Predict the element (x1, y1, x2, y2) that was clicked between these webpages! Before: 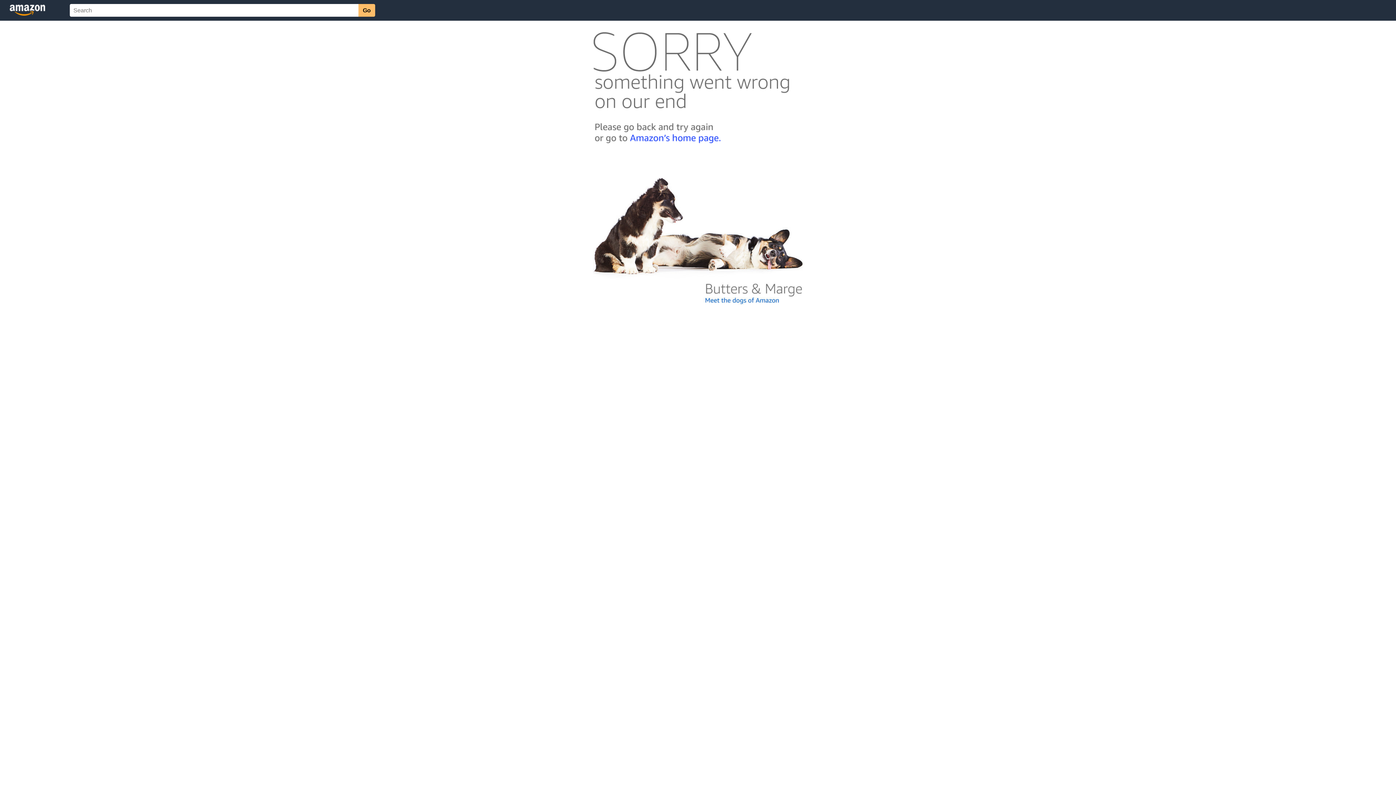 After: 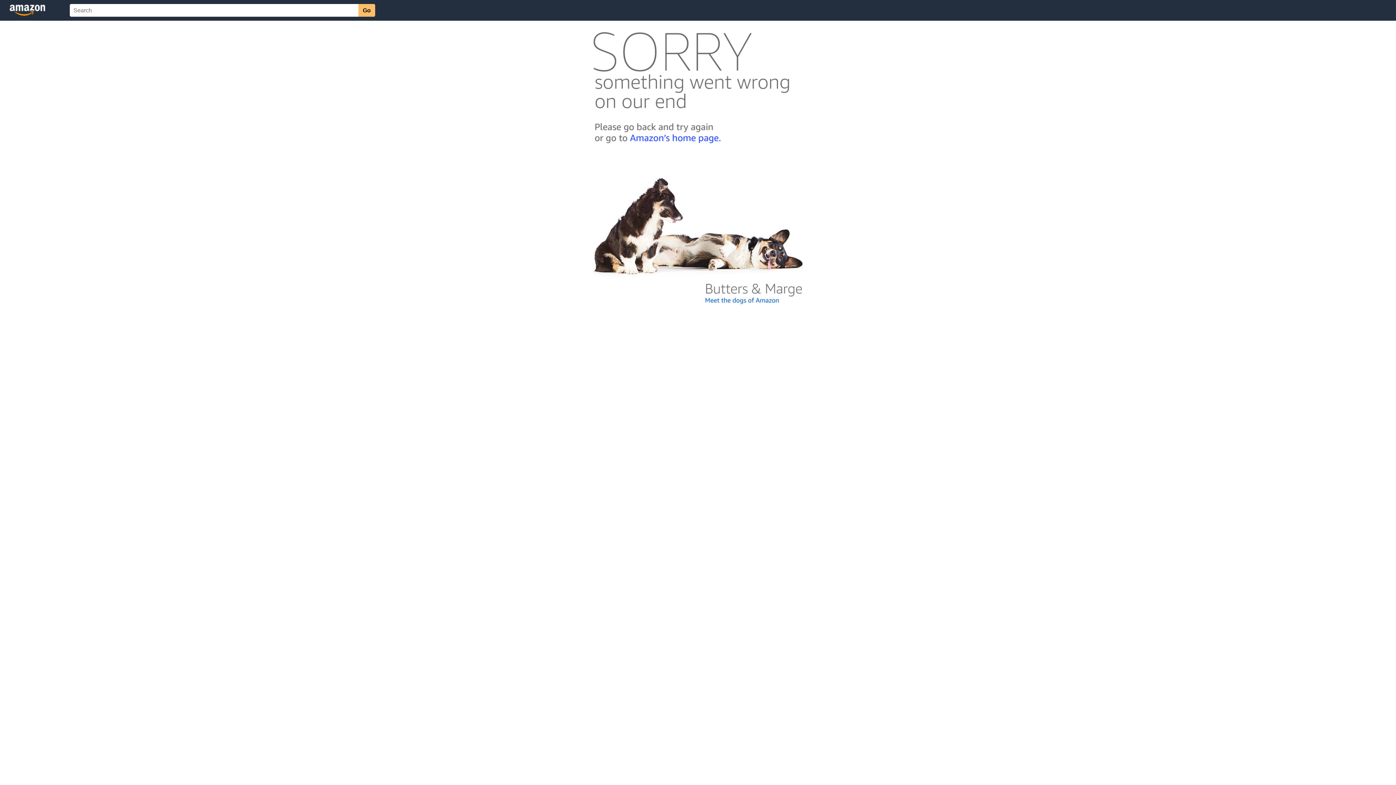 Action: bbox: (592, 300, 803, 306)